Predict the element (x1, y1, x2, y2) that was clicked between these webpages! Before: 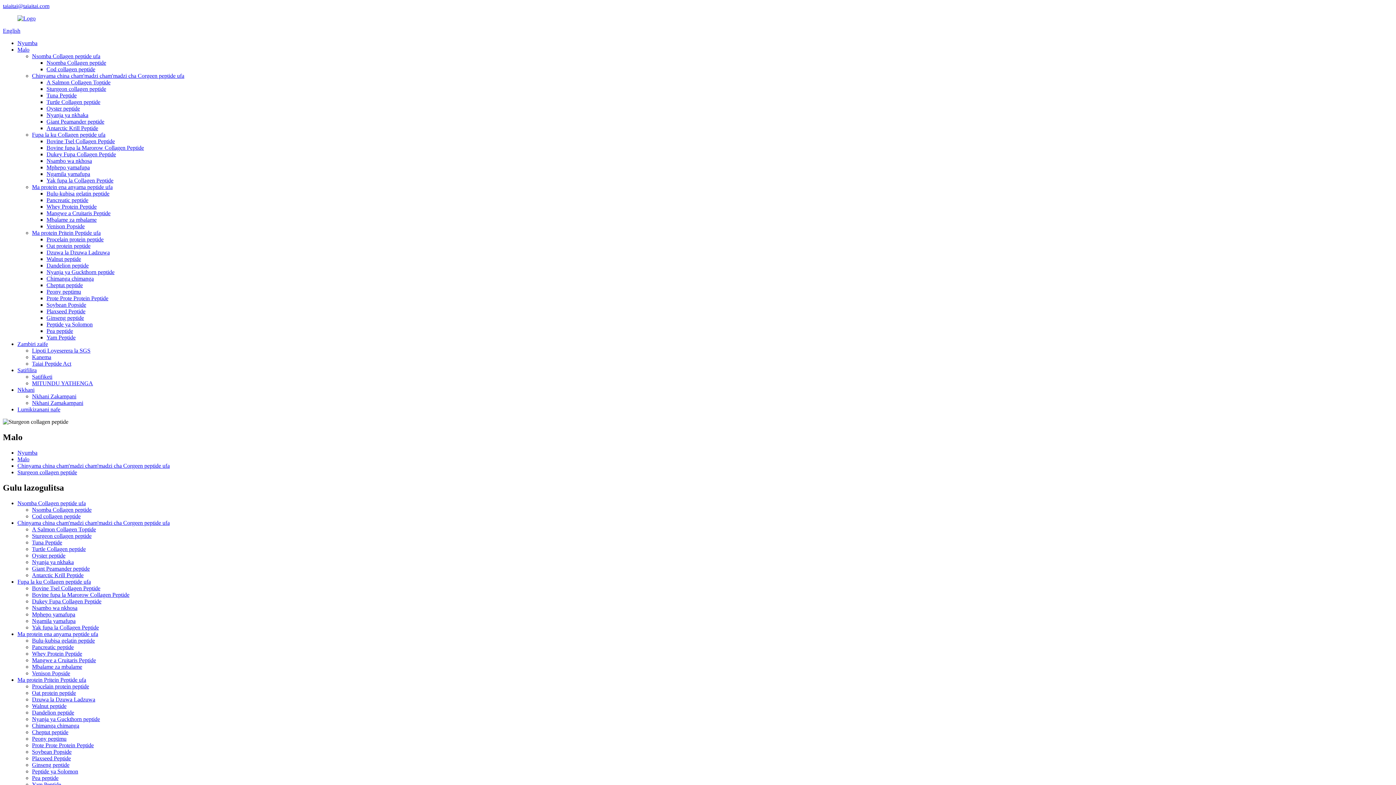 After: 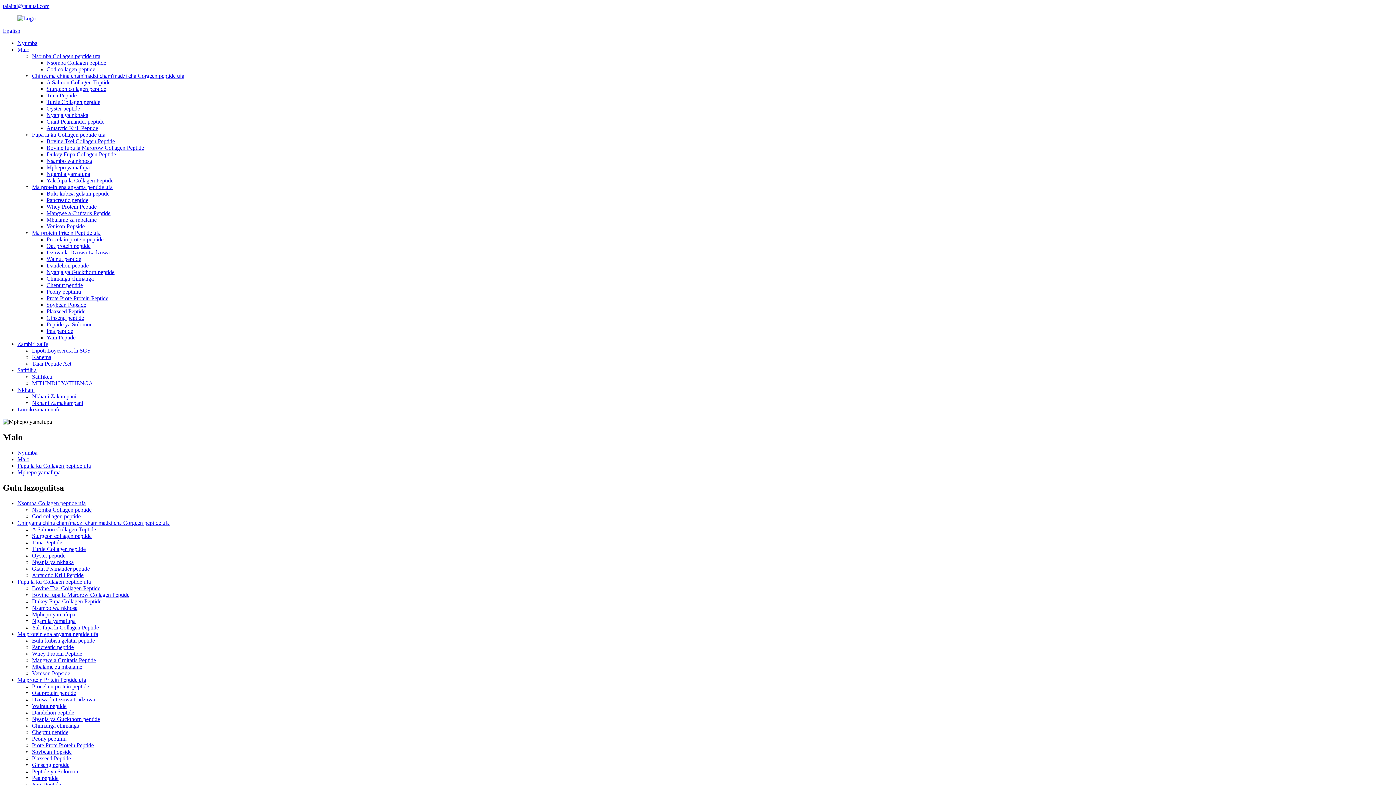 Action: label: Mphepo yamafupa bbox: (46, 164, 89, 170)